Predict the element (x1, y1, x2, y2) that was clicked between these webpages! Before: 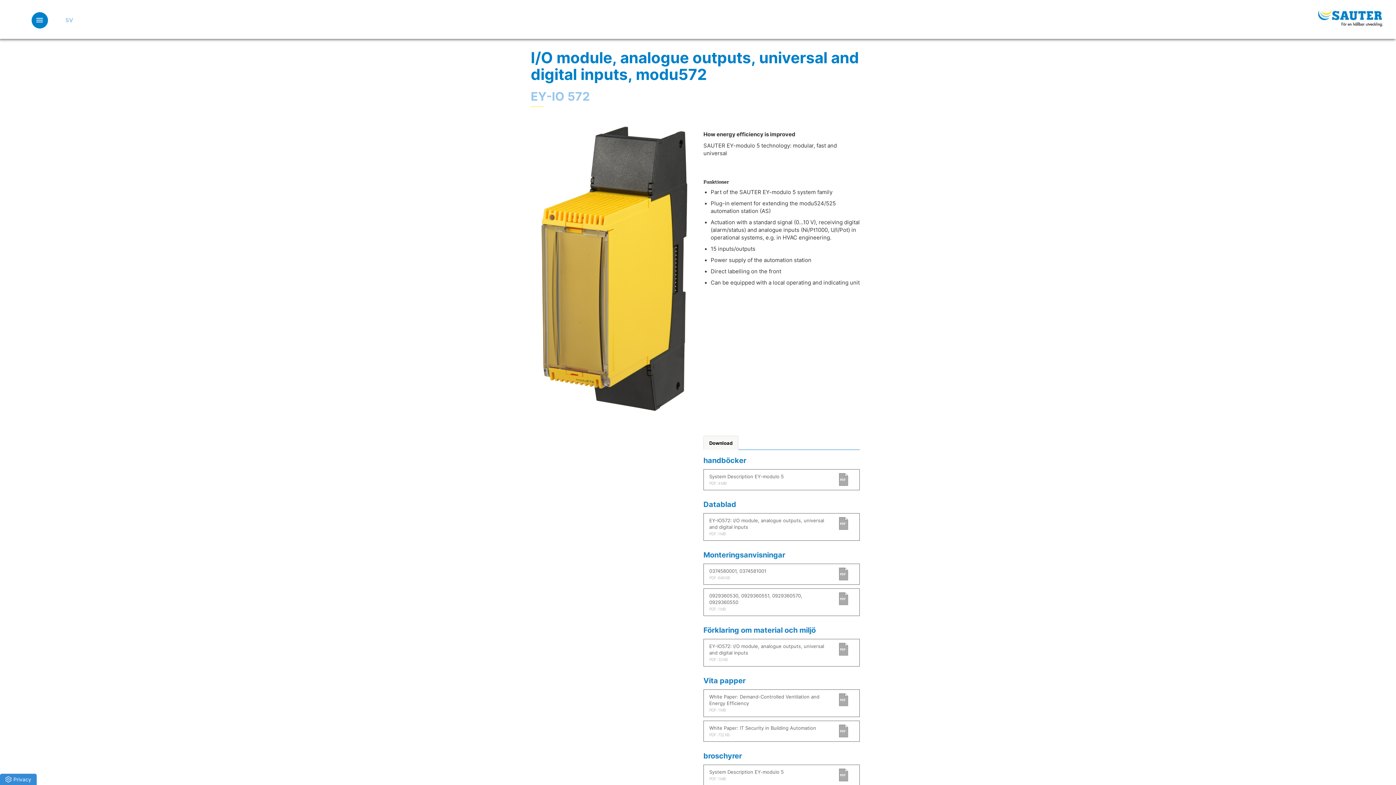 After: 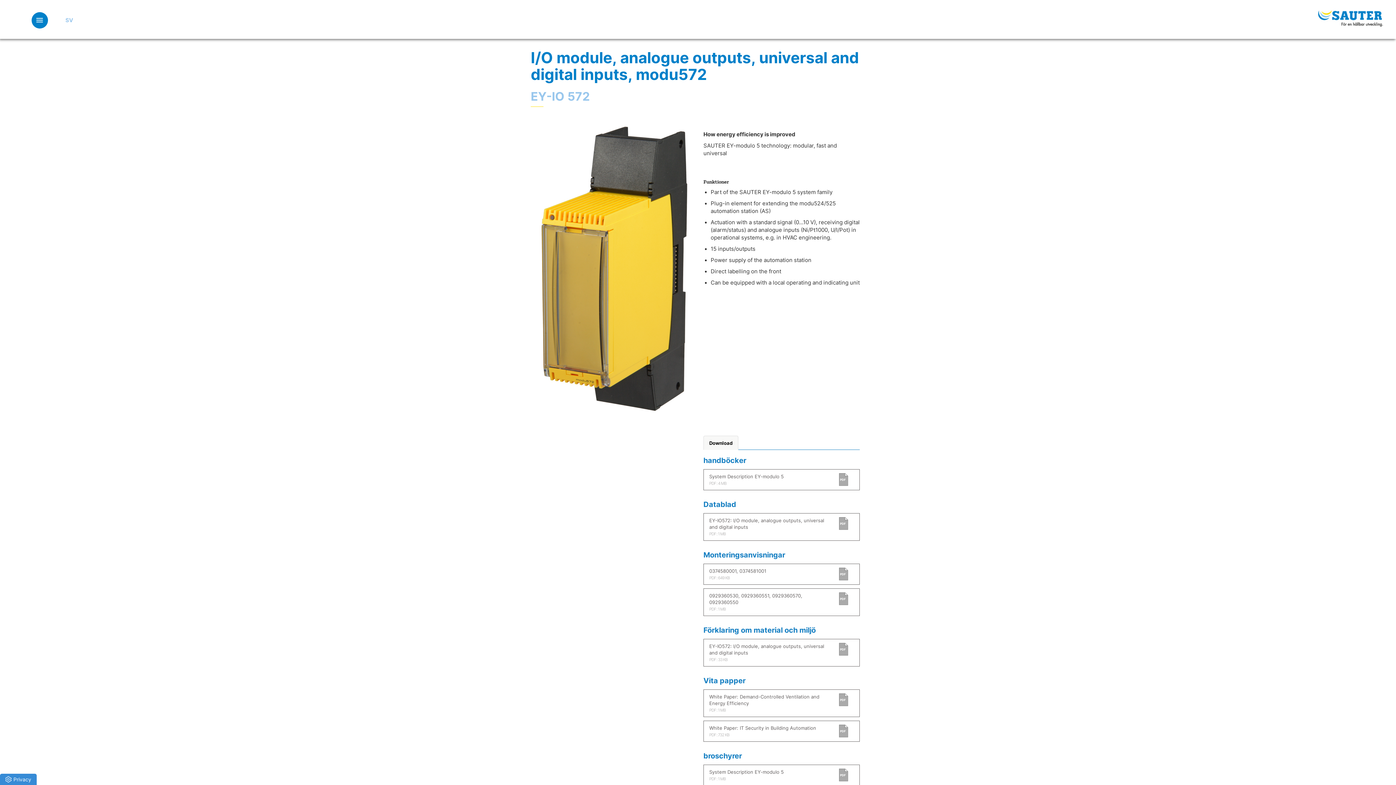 Action: bbox: (703, 436, 738, 450) label: Download